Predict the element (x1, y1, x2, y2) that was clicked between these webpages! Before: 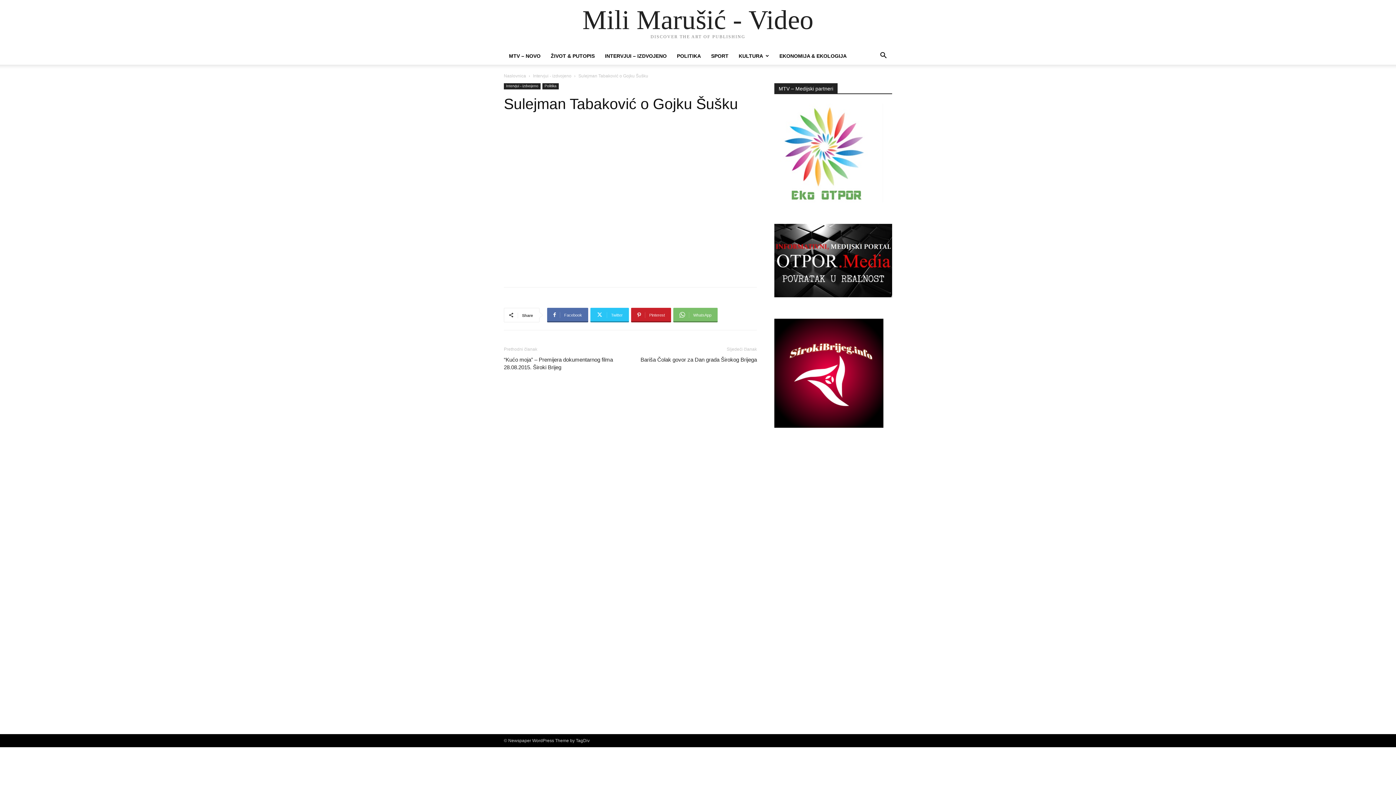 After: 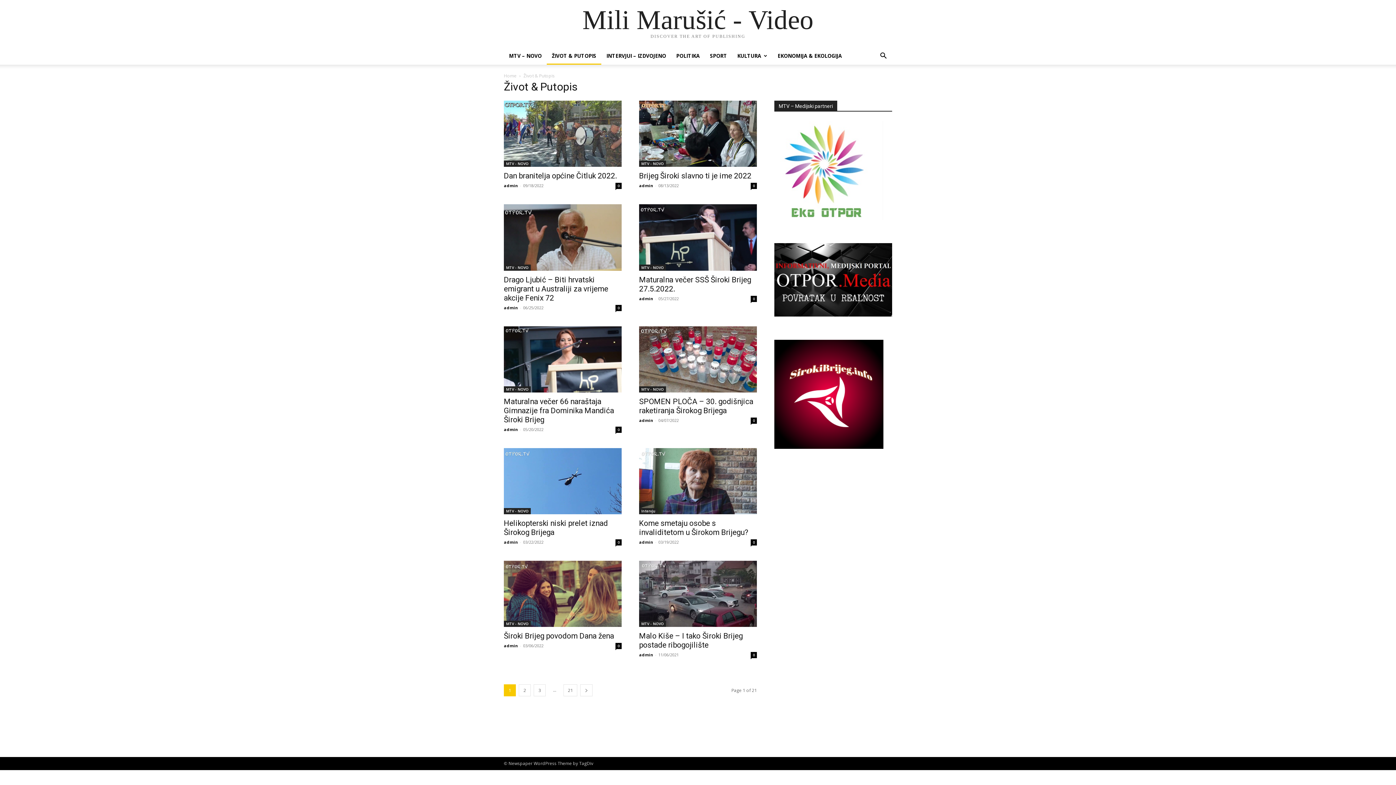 Action: label: ŽIVOT & PUTOPIS bbox: (545, 47, 600, 64)